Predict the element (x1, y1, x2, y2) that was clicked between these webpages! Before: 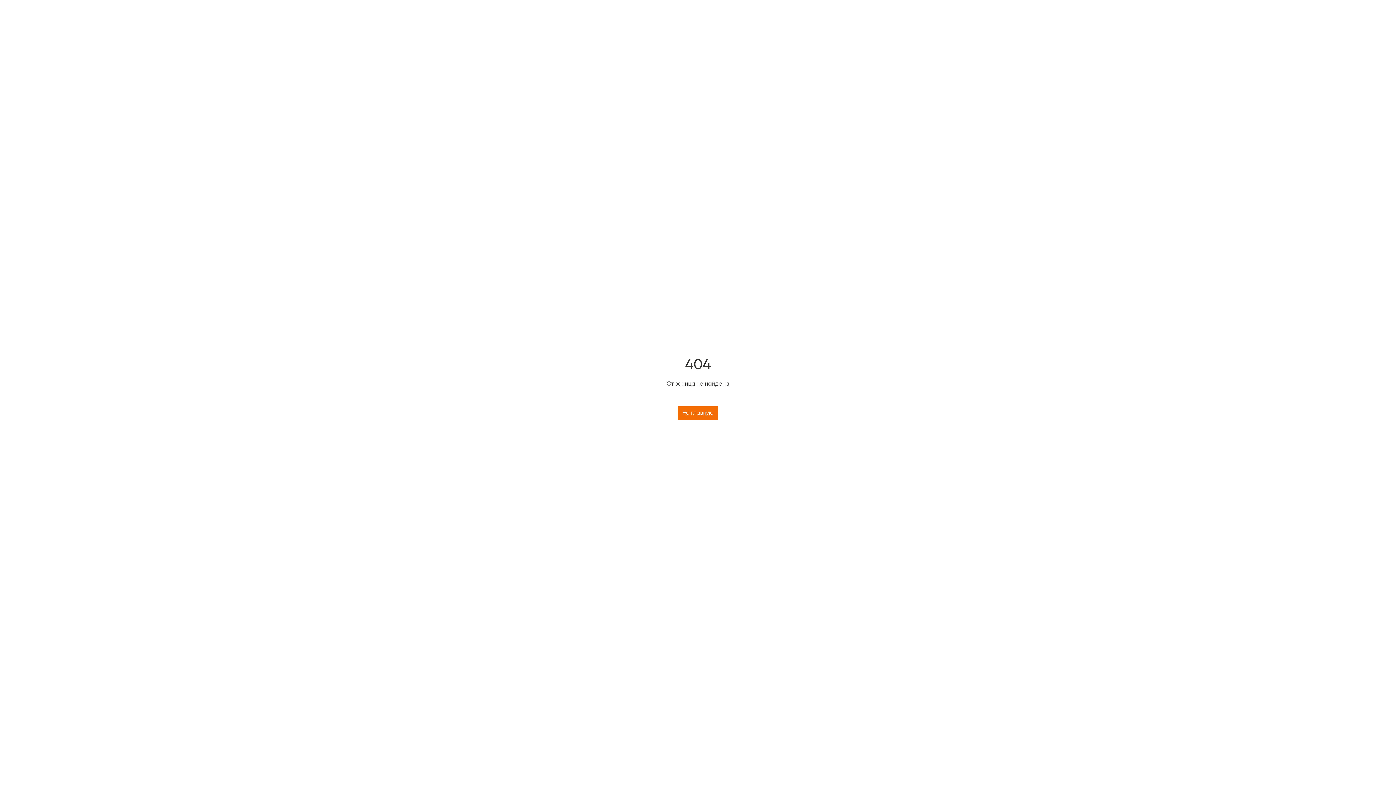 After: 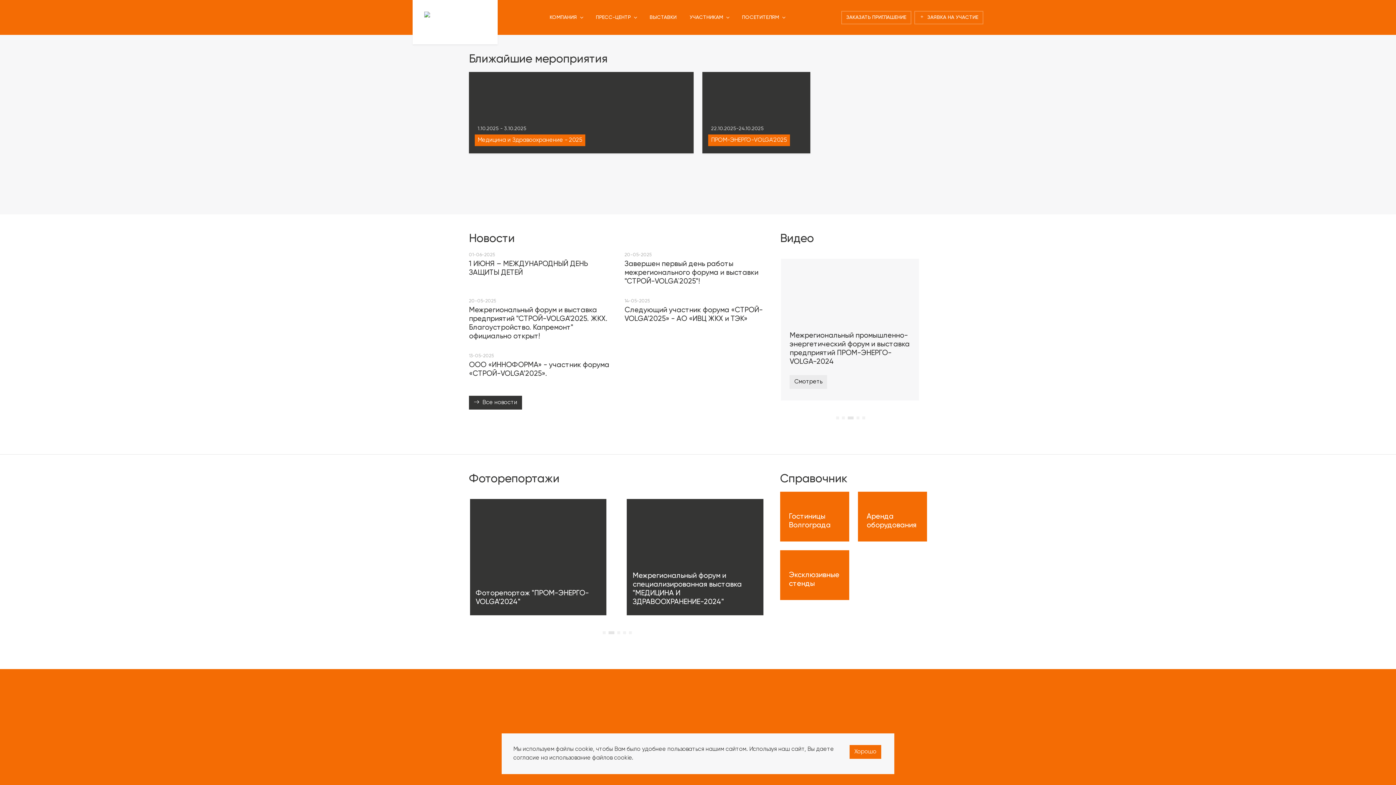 Action: bbox: (677, 406, 718, 420) label: На главную